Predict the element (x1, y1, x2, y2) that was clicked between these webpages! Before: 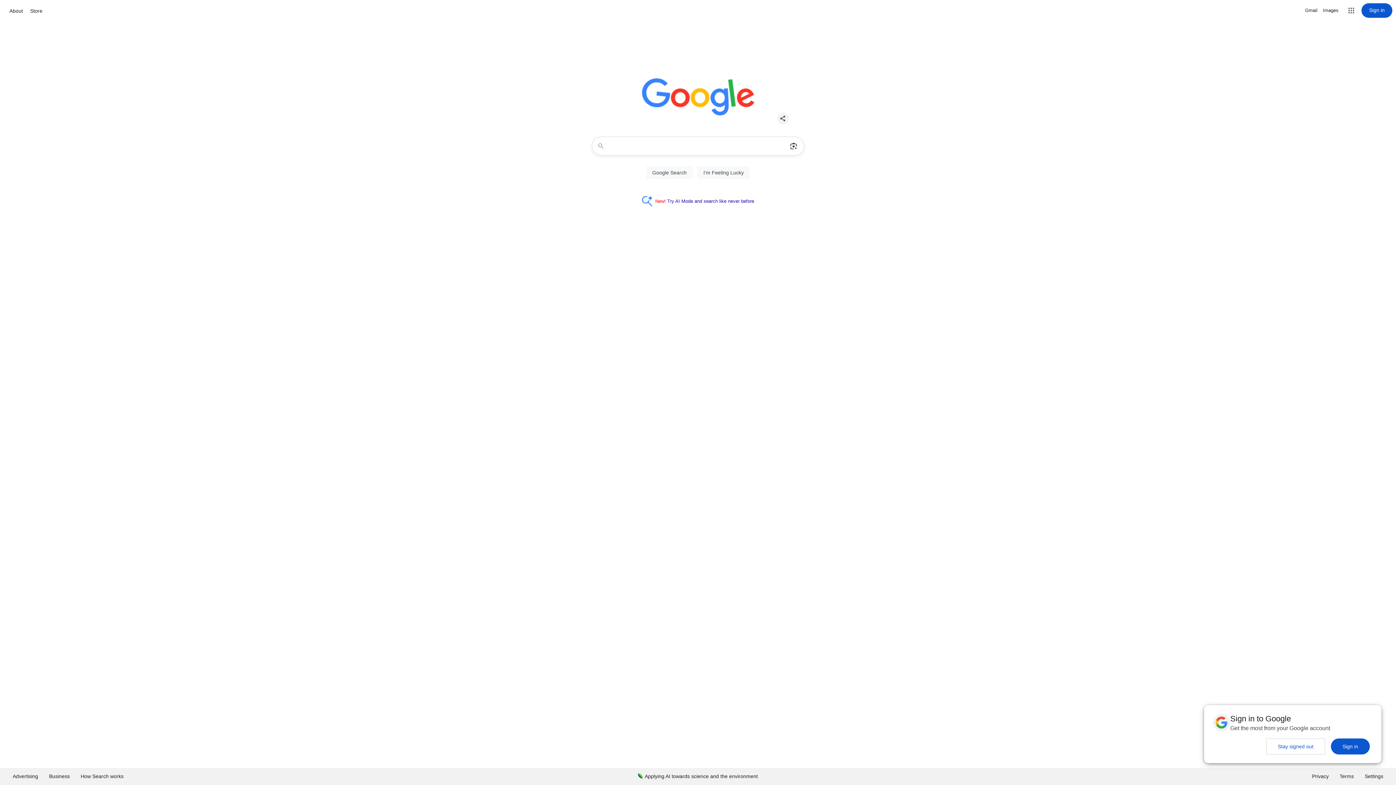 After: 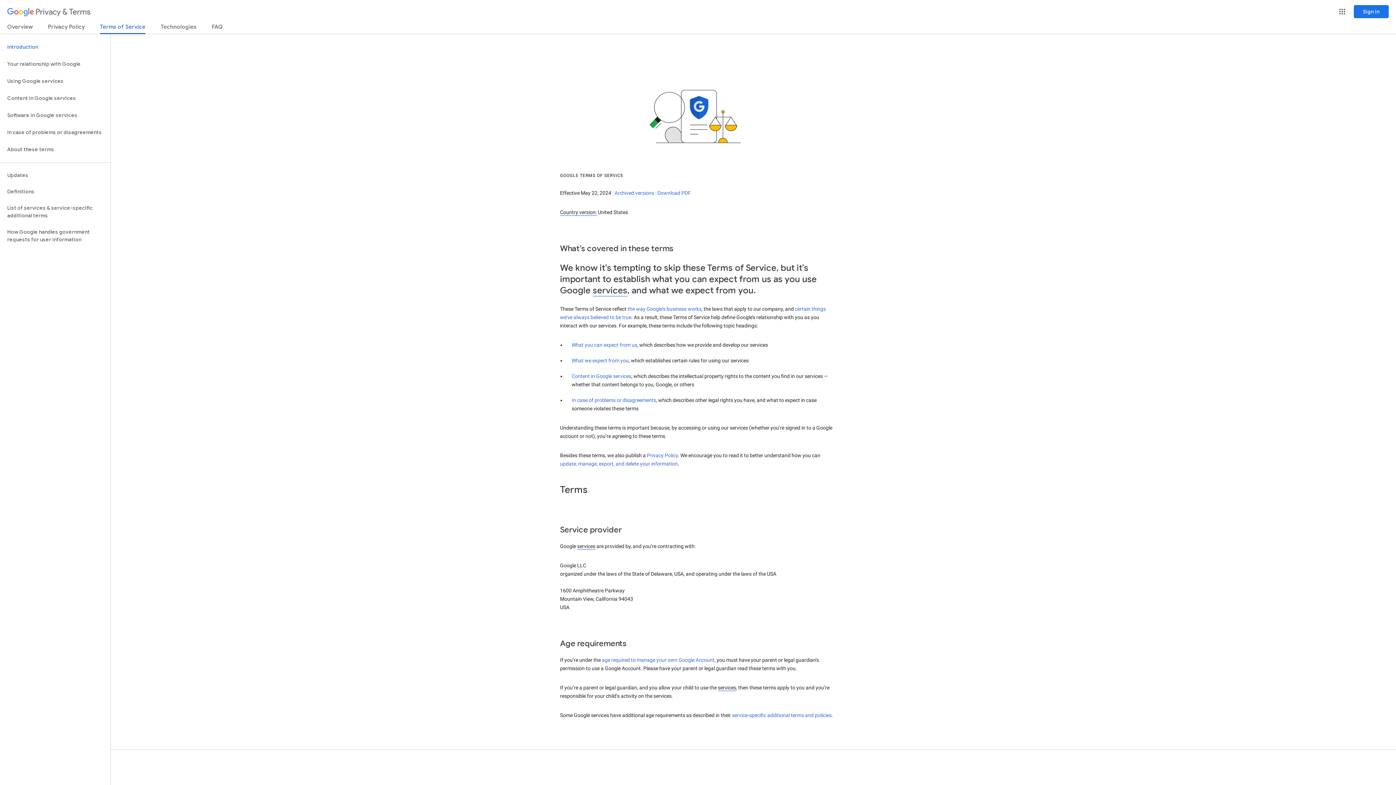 Action: label: Terms bbox: (1334, 768, 1359, 785)